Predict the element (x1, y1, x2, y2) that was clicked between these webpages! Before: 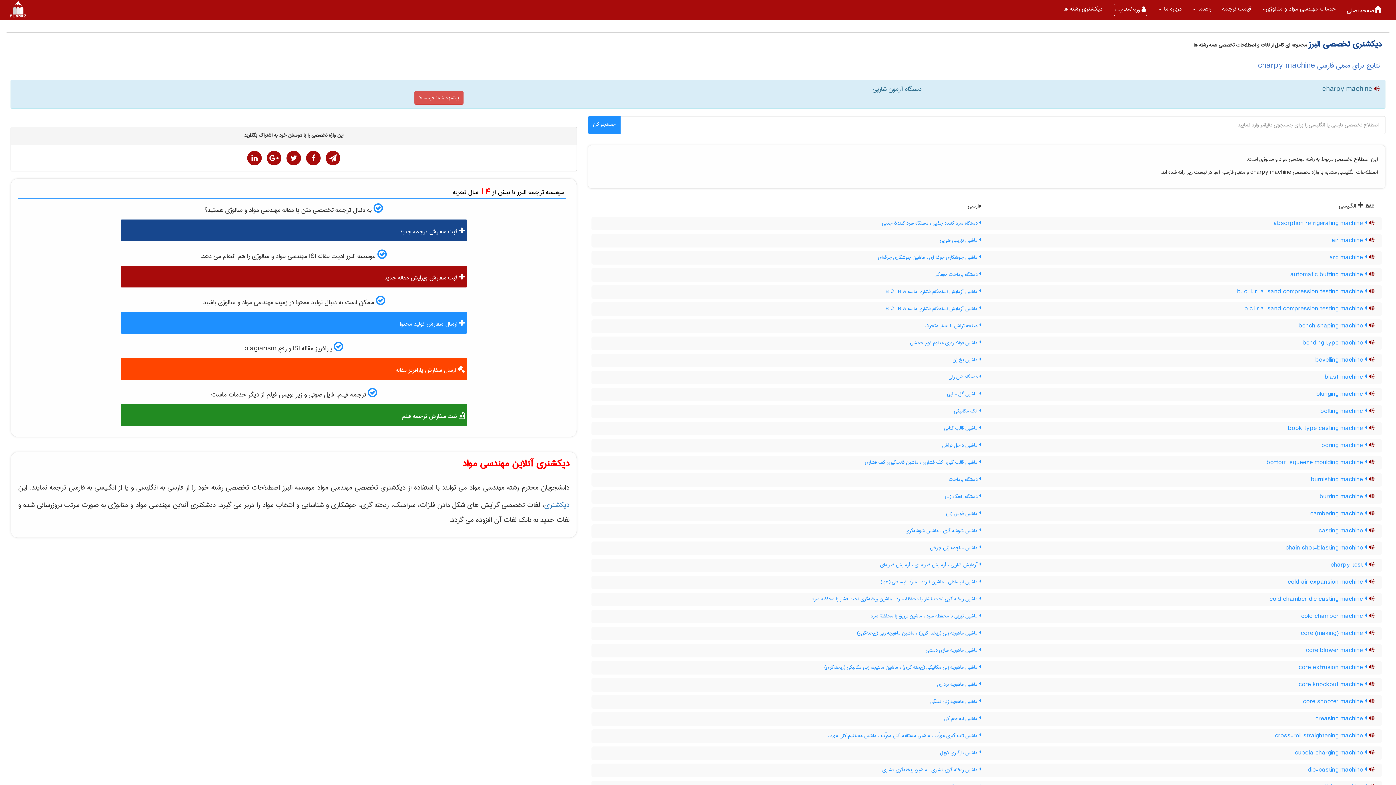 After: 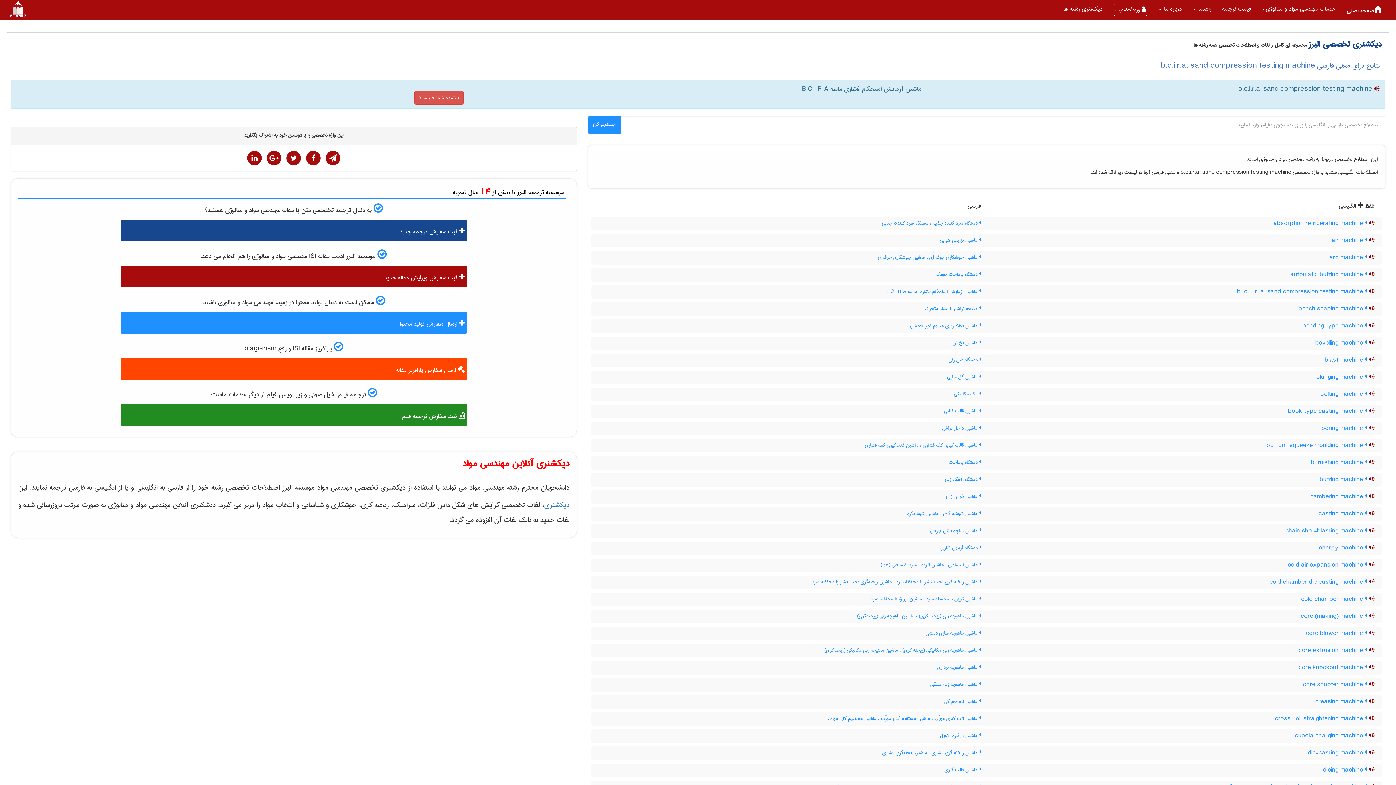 Action: bbox: (1244, 304, 1367, 314) label:  b.c.i.r.a. sand compression testing machine